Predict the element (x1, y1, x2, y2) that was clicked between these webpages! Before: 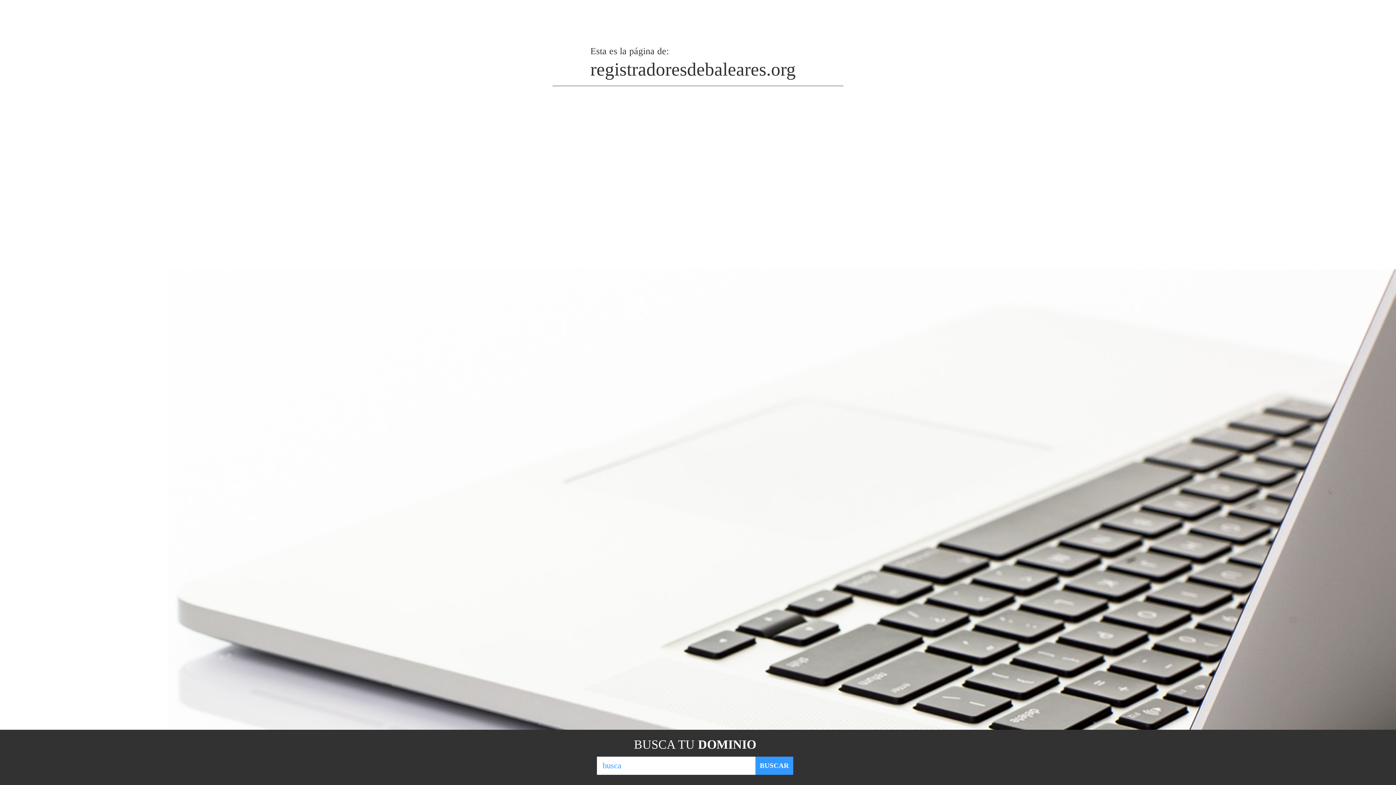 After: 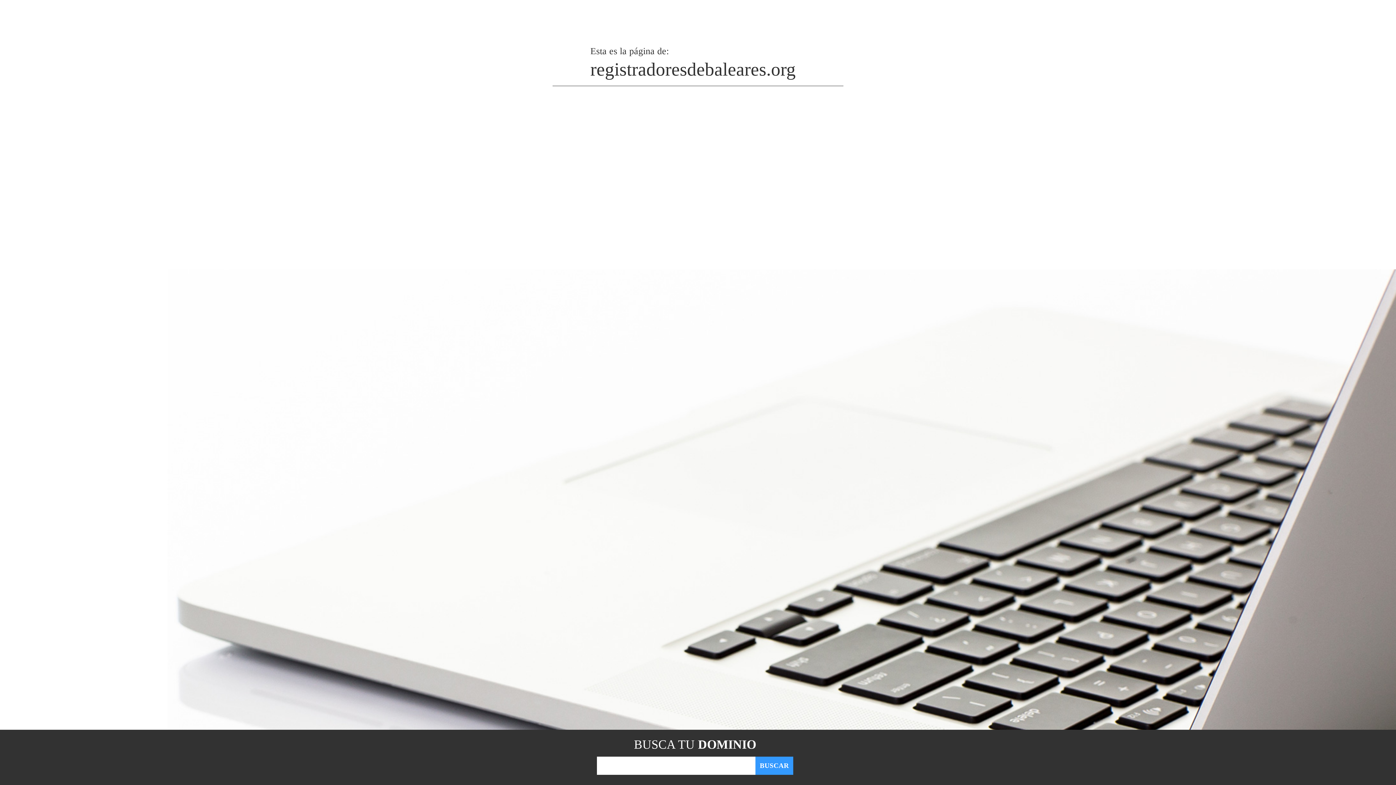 Action: bbox: (755, 757, 793, 775) label: BUSCAR